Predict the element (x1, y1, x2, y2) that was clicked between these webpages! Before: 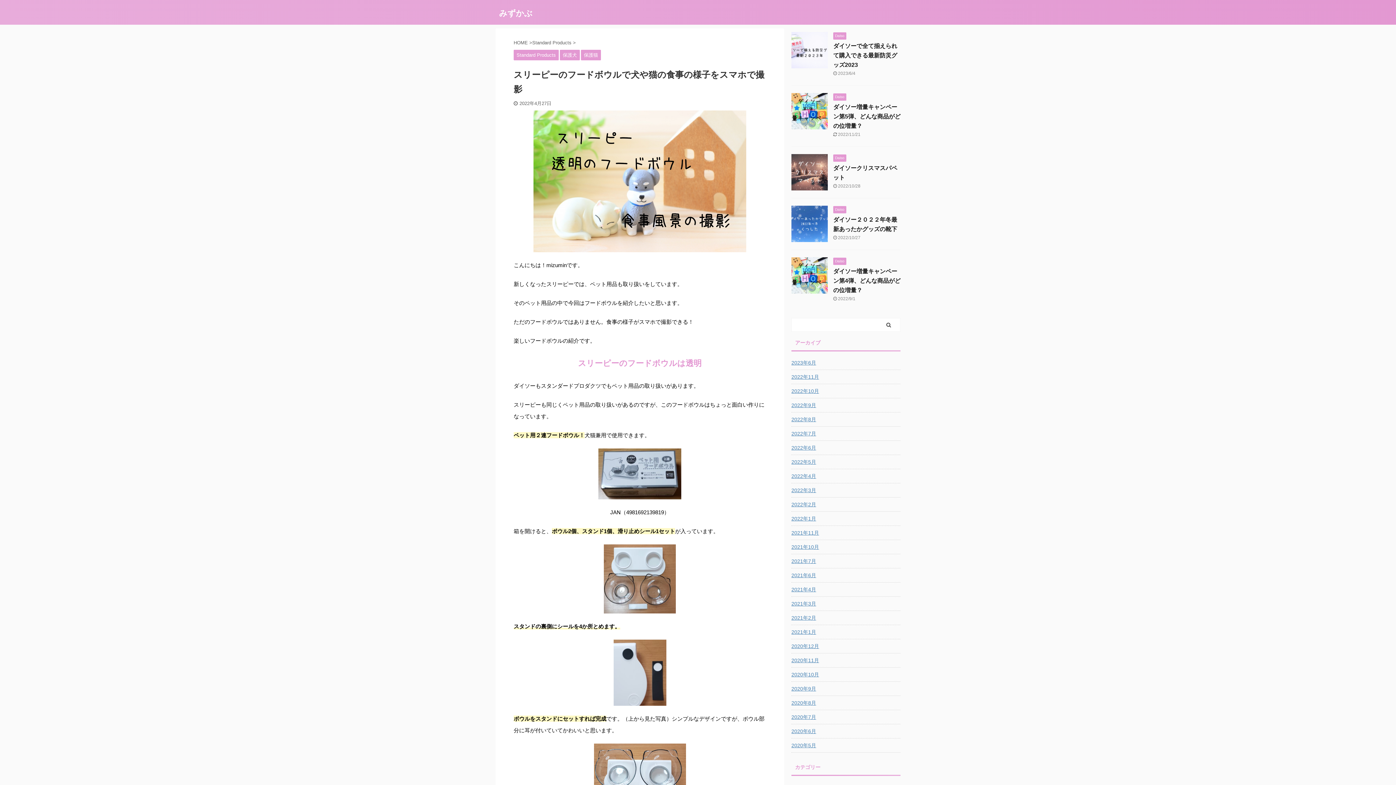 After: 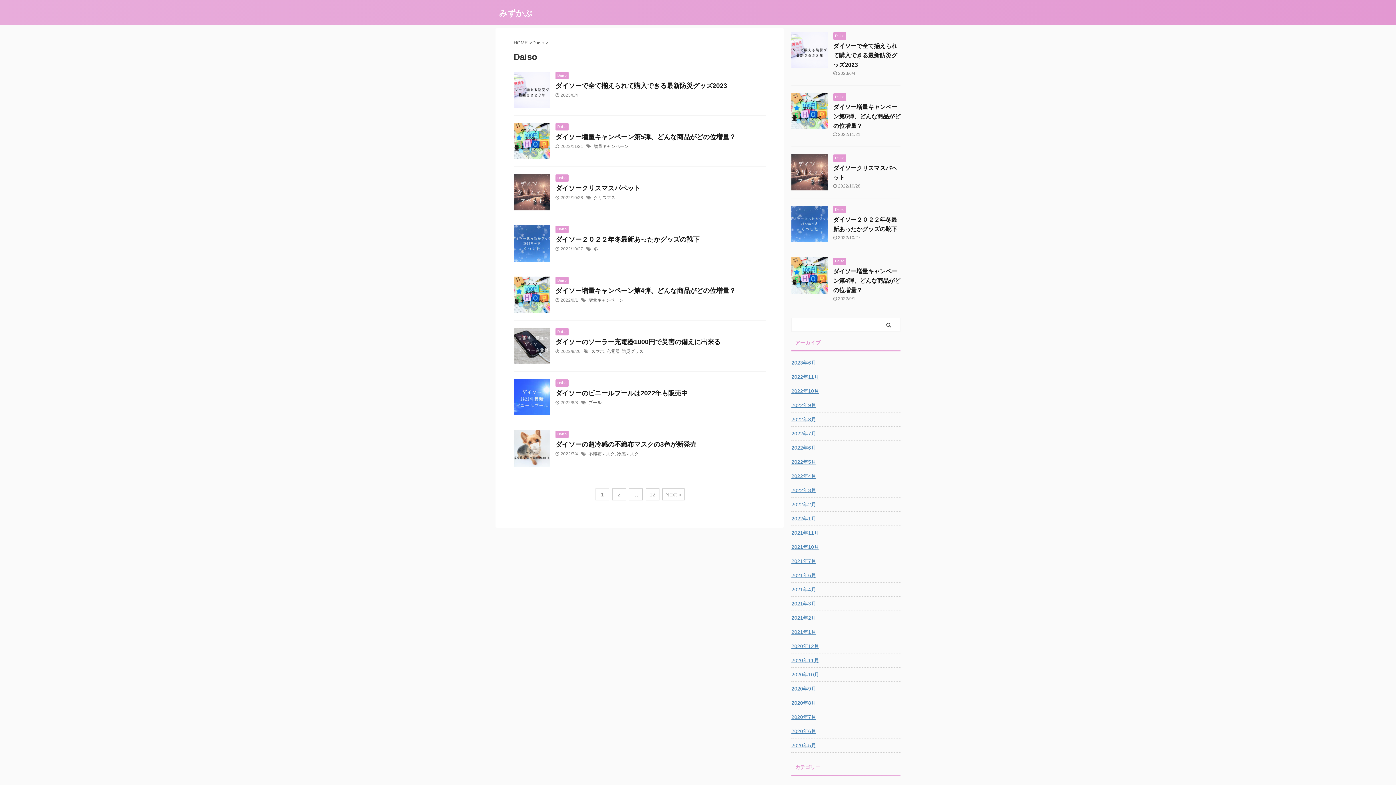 Action: bbox: (833, 206, 846, 212) label: Daiso